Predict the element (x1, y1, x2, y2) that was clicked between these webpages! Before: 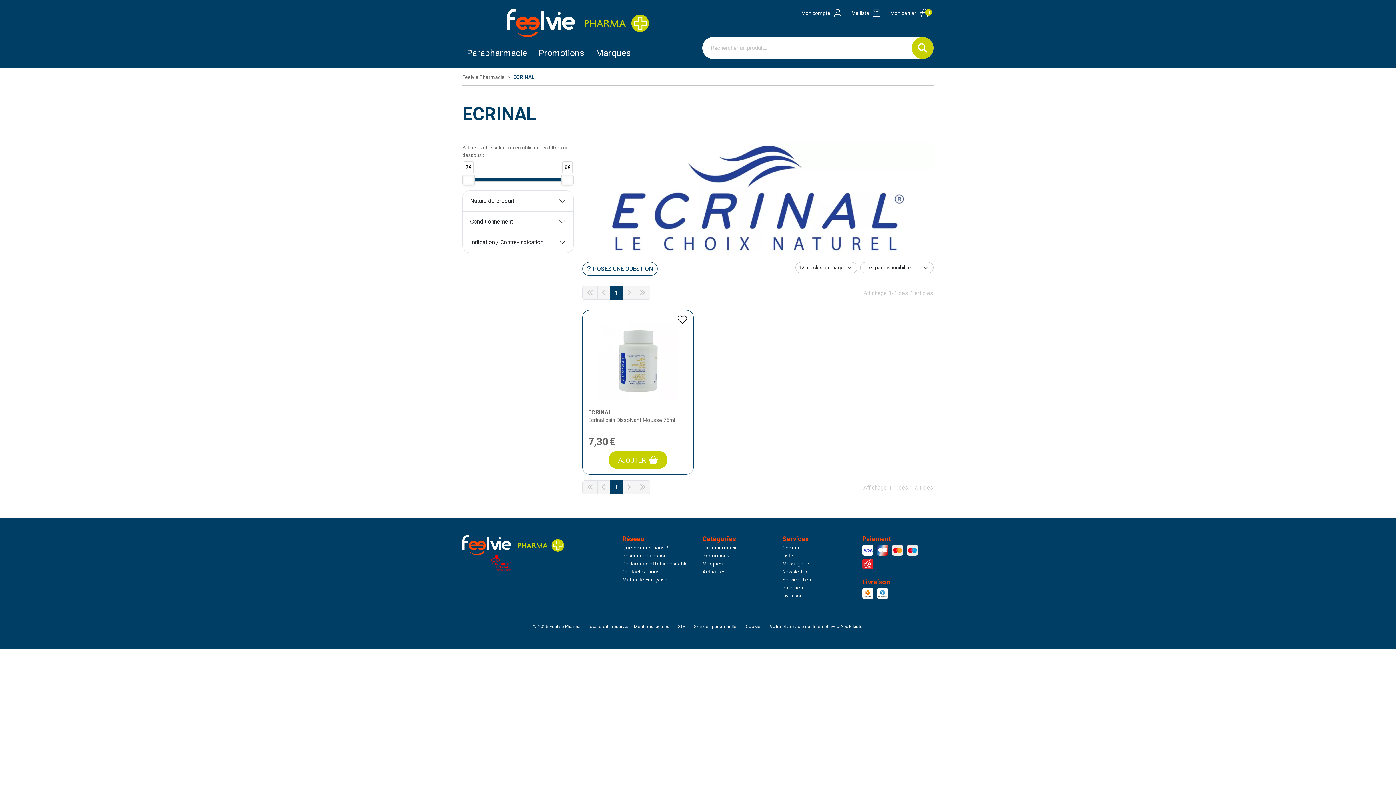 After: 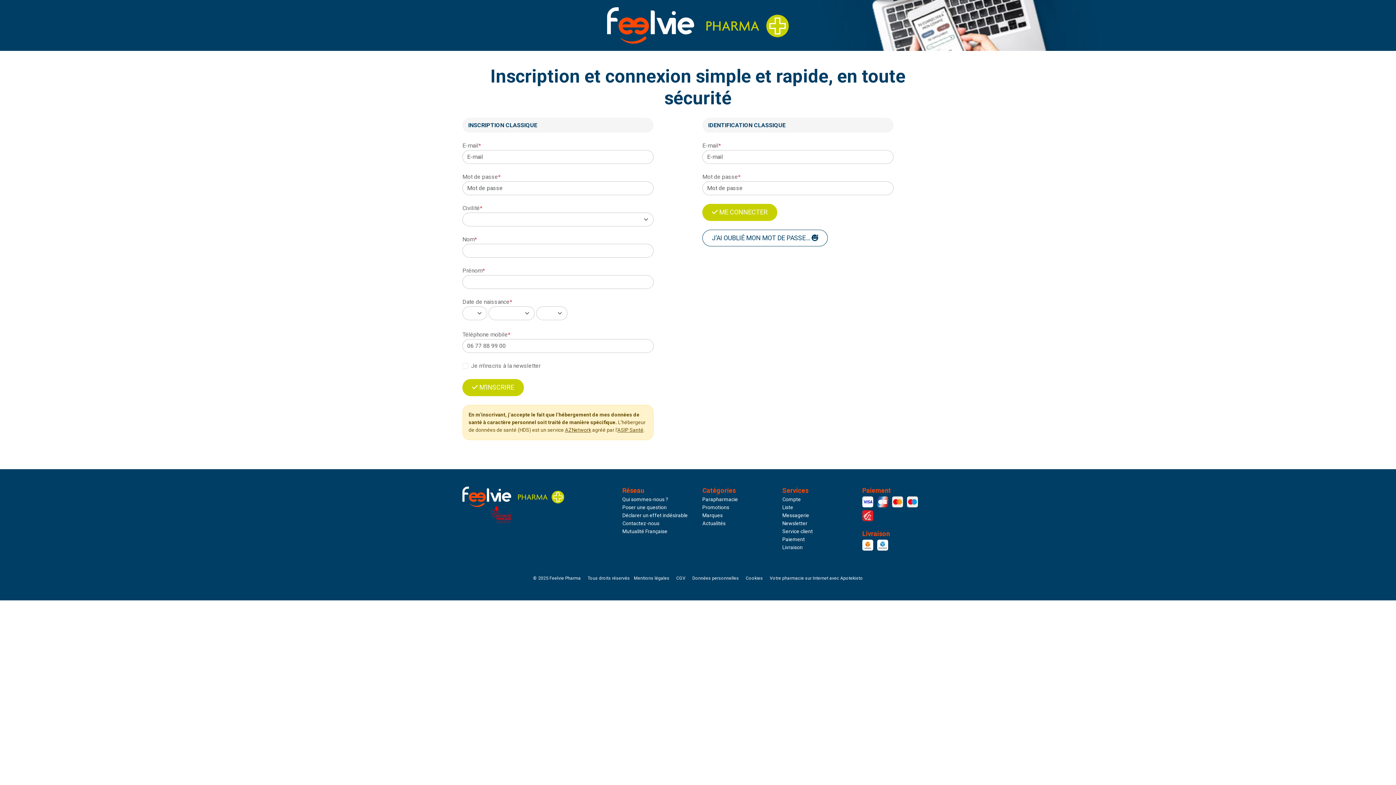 Action: bbox: (782, 545, 801, 551) label: Compte